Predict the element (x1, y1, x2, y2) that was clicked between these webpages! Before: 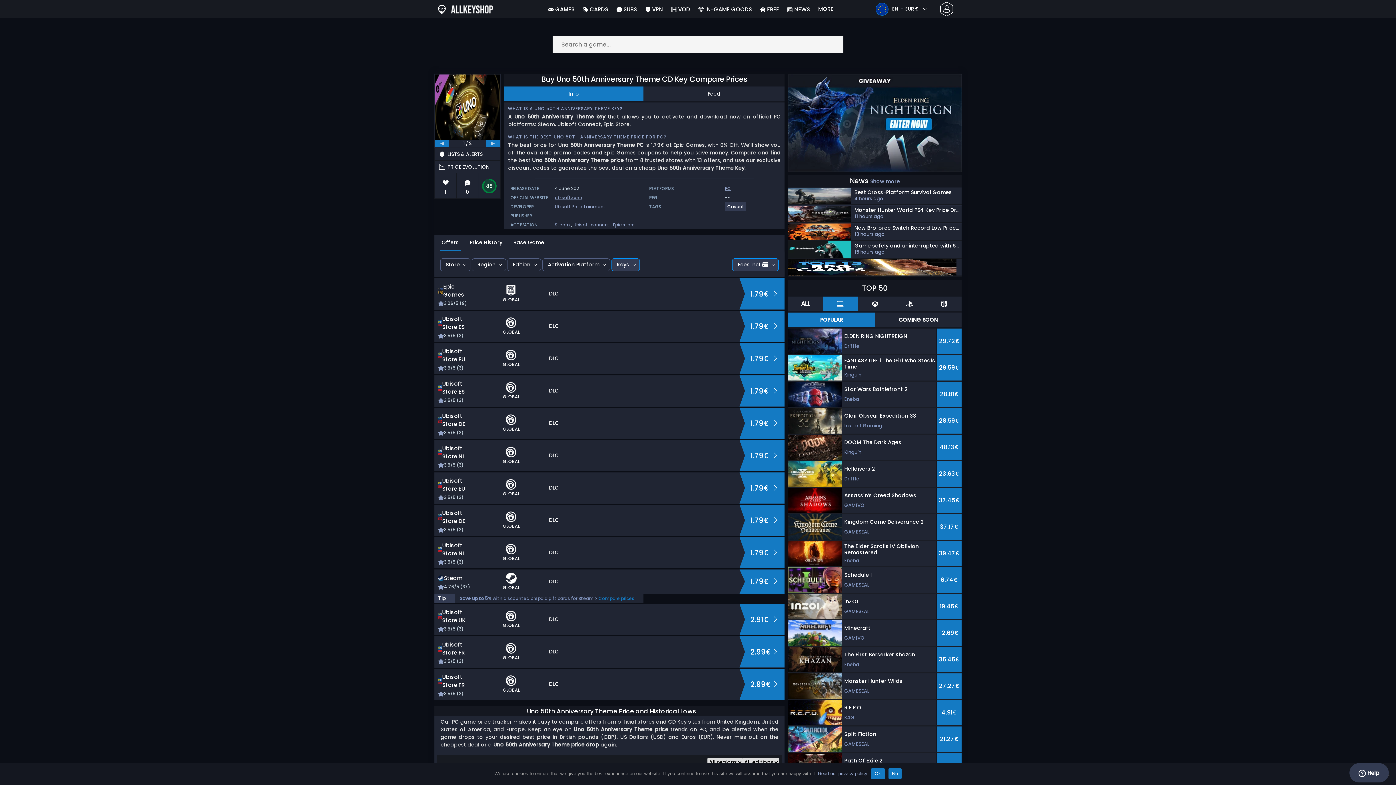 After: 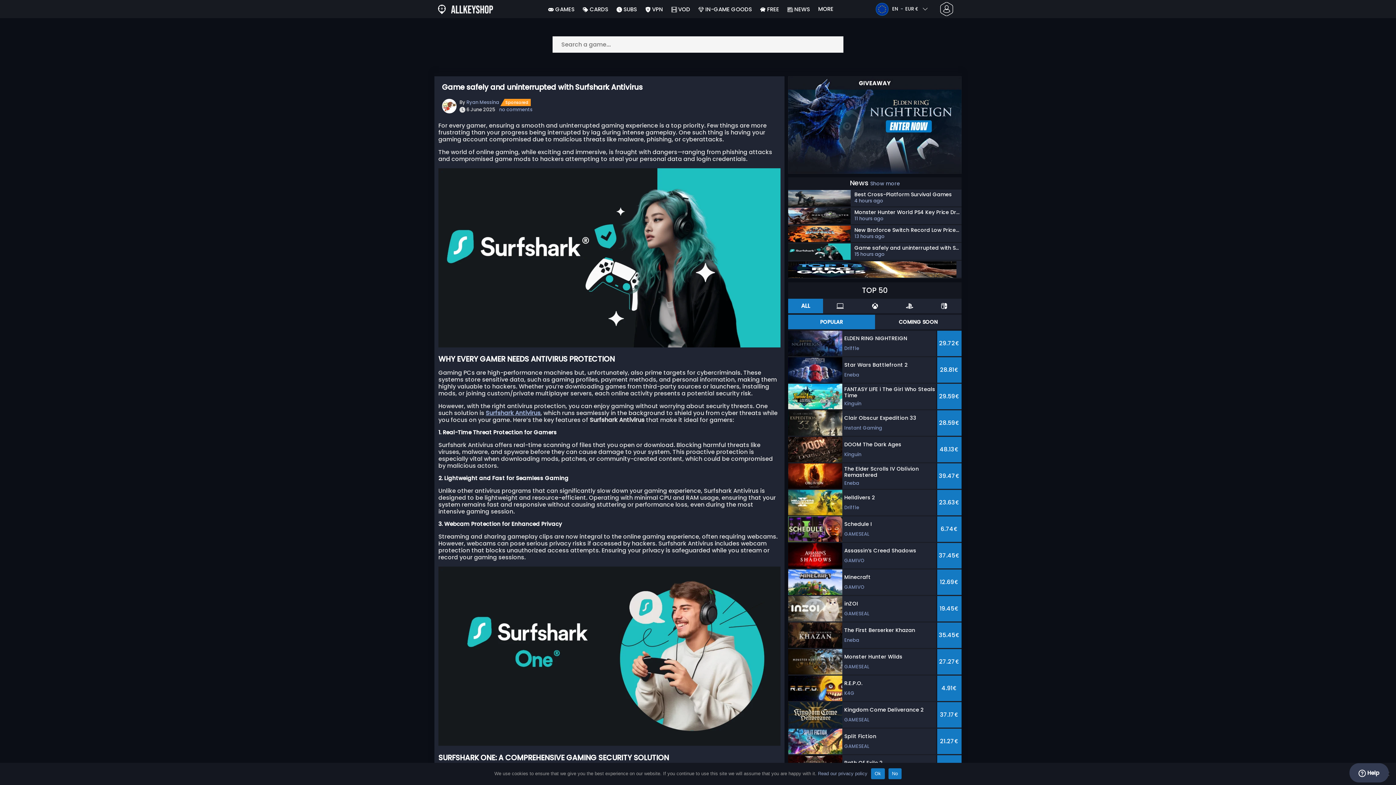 Action: bbox: (788, 241, 960, 257) label: Game safely and uninterrupted with Surfshark Antivirus
15 hours ago